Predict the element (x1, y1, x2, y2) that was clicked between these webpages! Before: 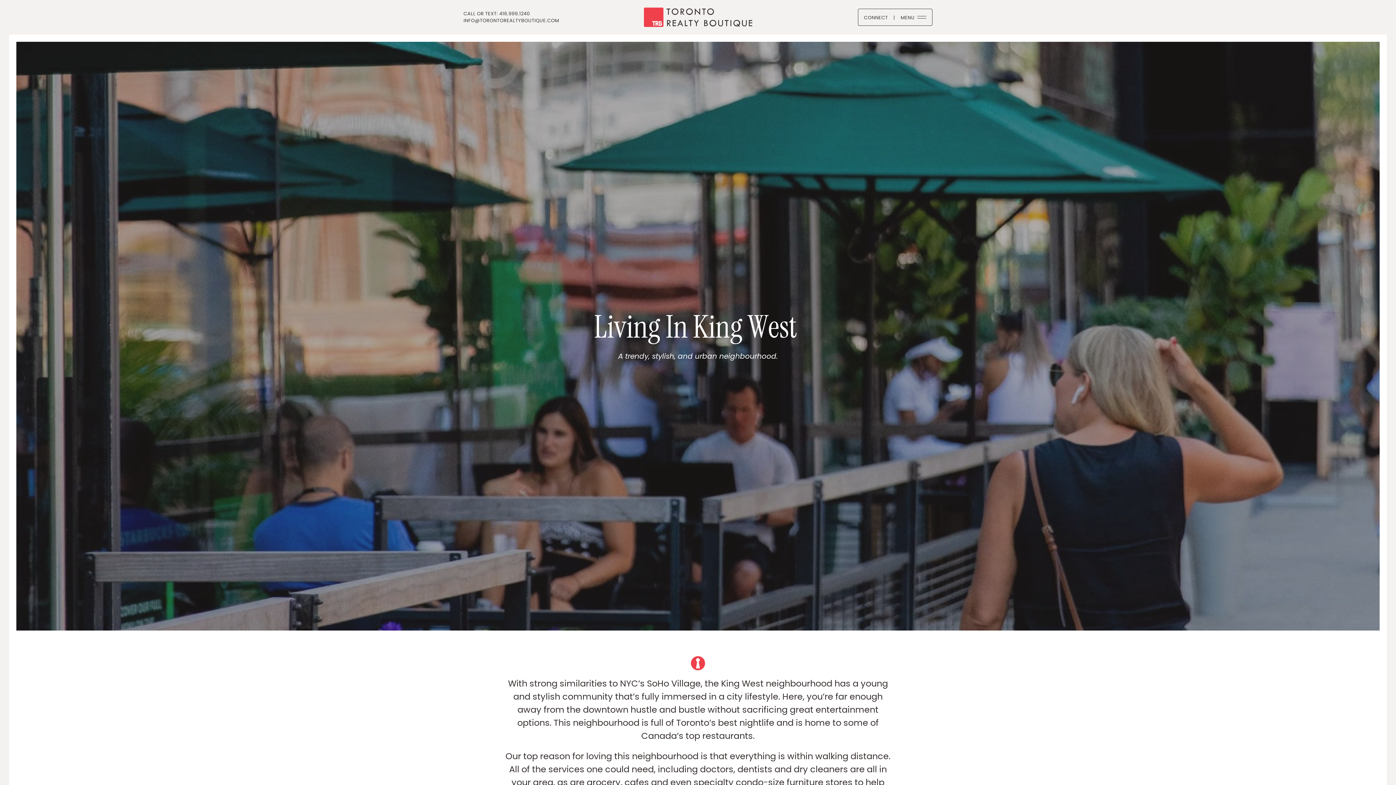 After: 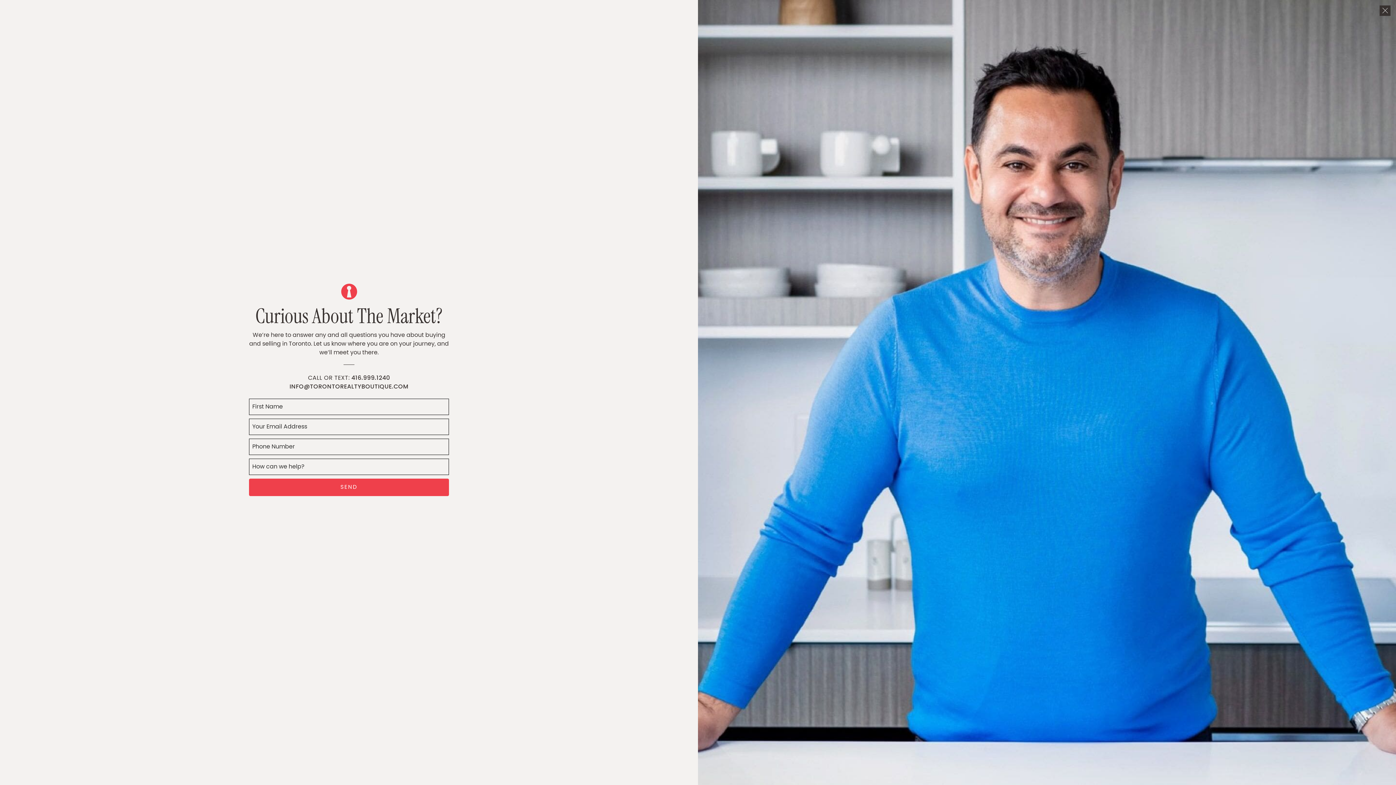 Action: bbox: (858, 9, 893, 25) label: CONNECT